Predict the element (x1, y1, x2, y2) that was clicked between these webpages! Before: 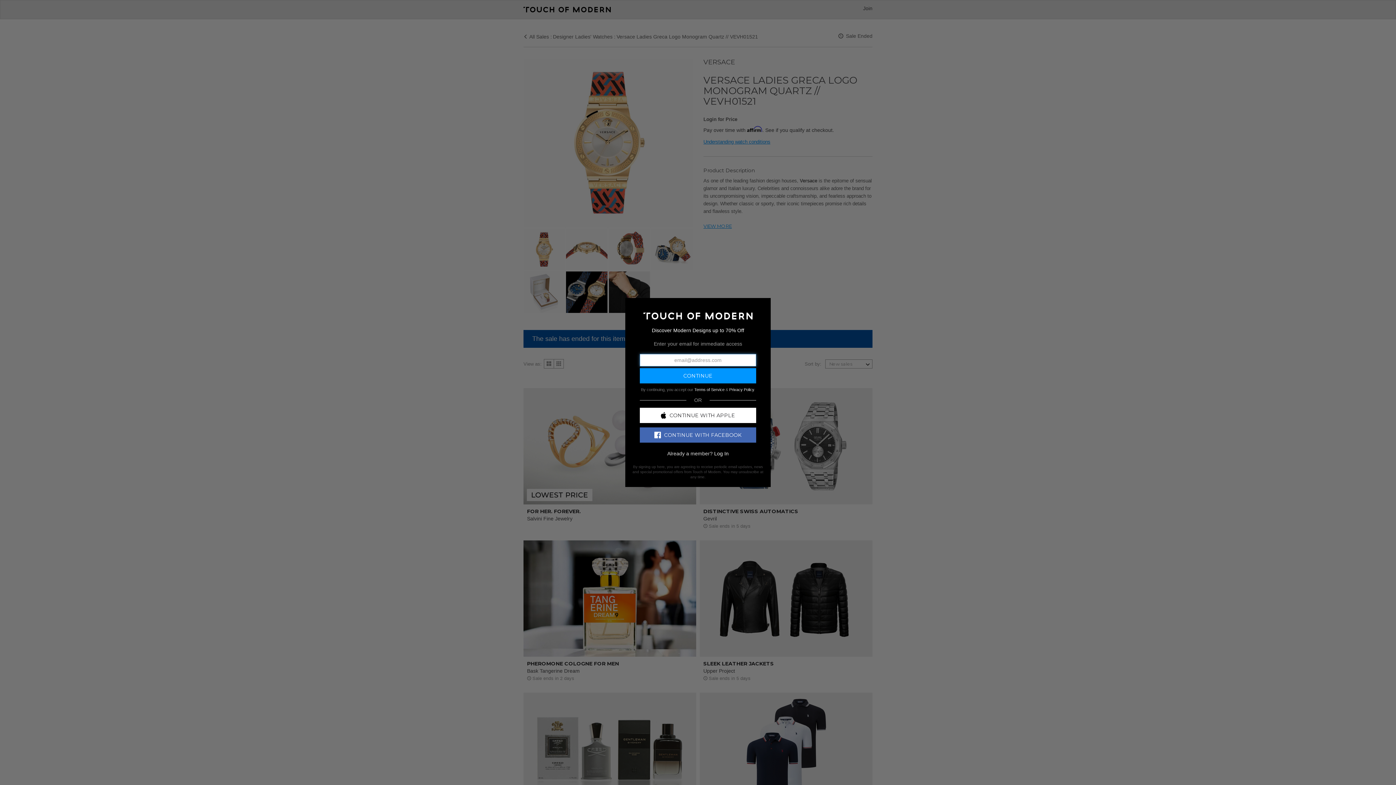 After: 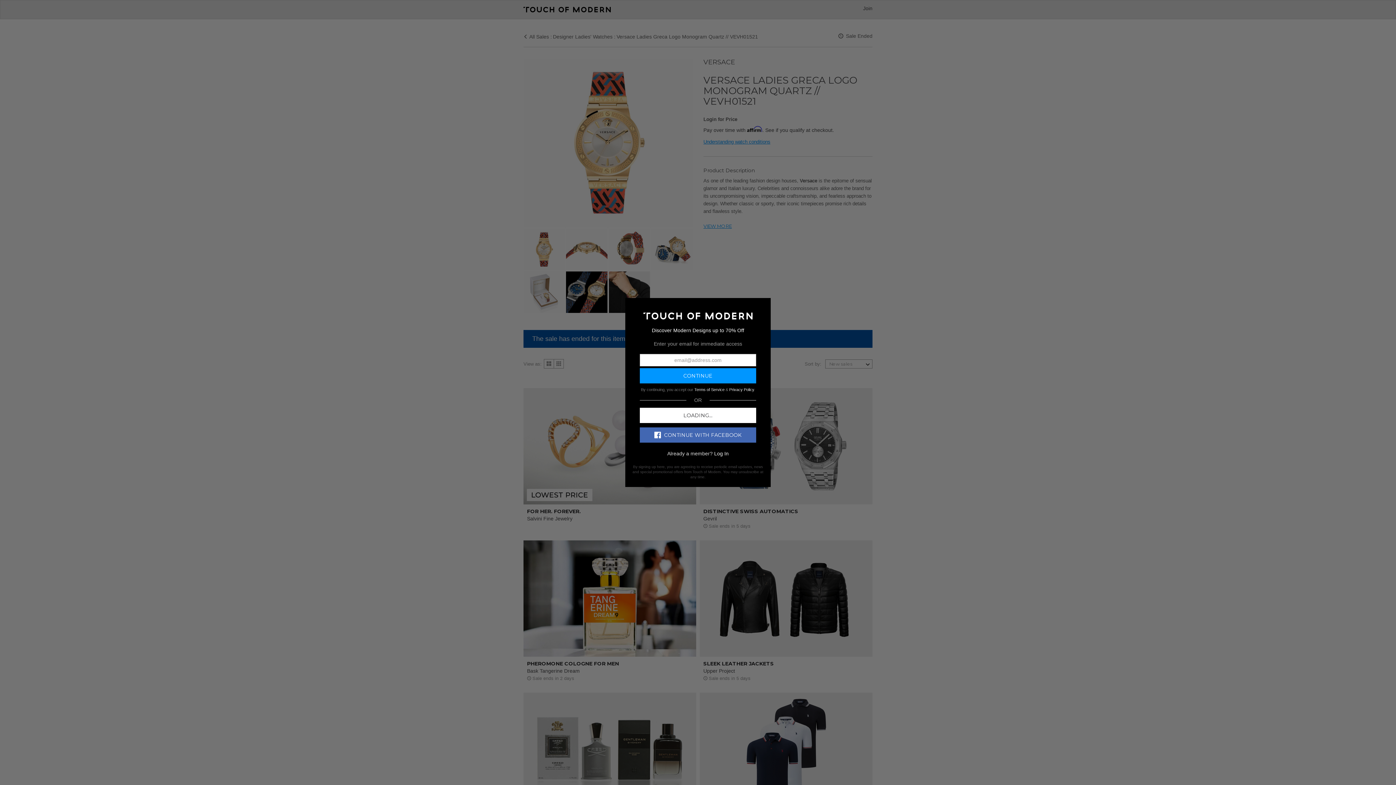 Action: label: CONTINUE WITH APPLE bbox: (640, 407, 756, 423)